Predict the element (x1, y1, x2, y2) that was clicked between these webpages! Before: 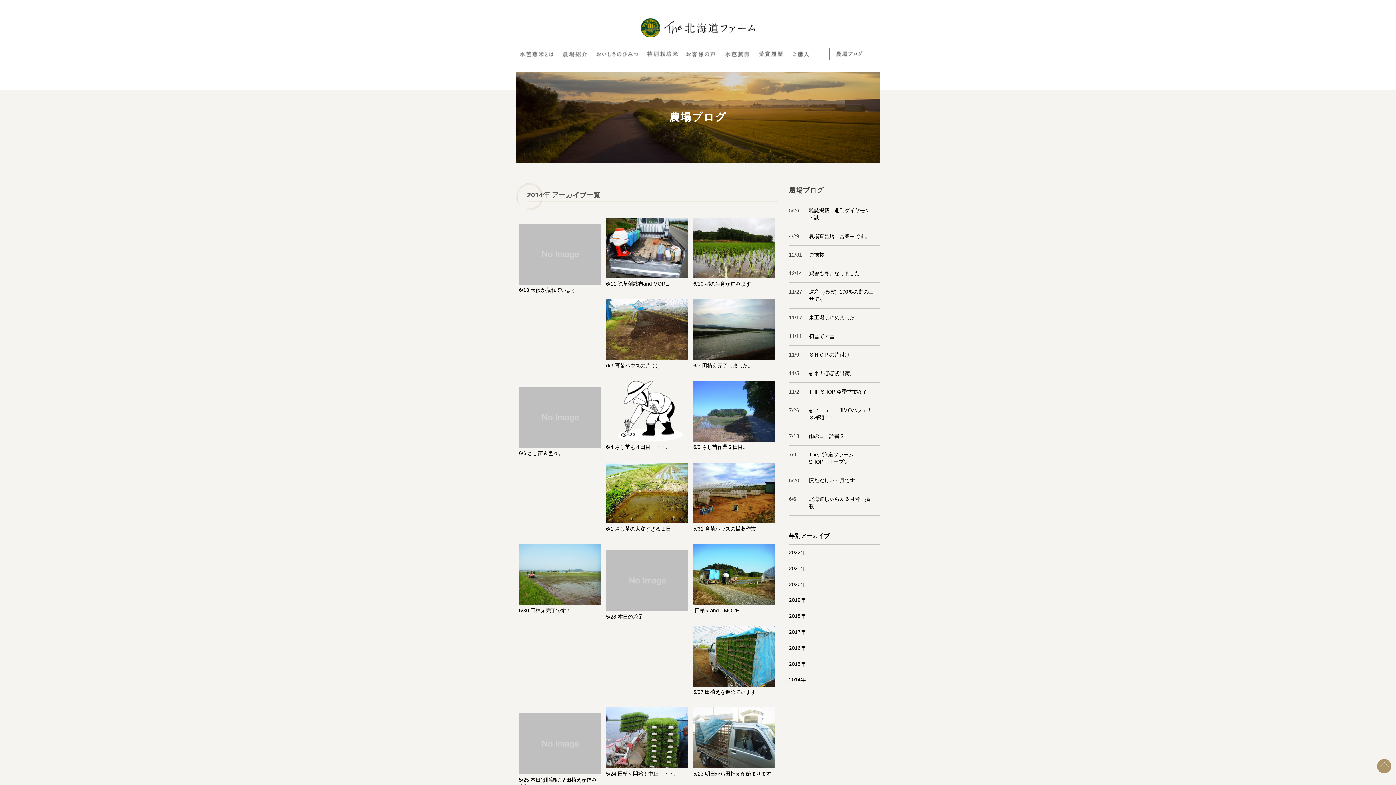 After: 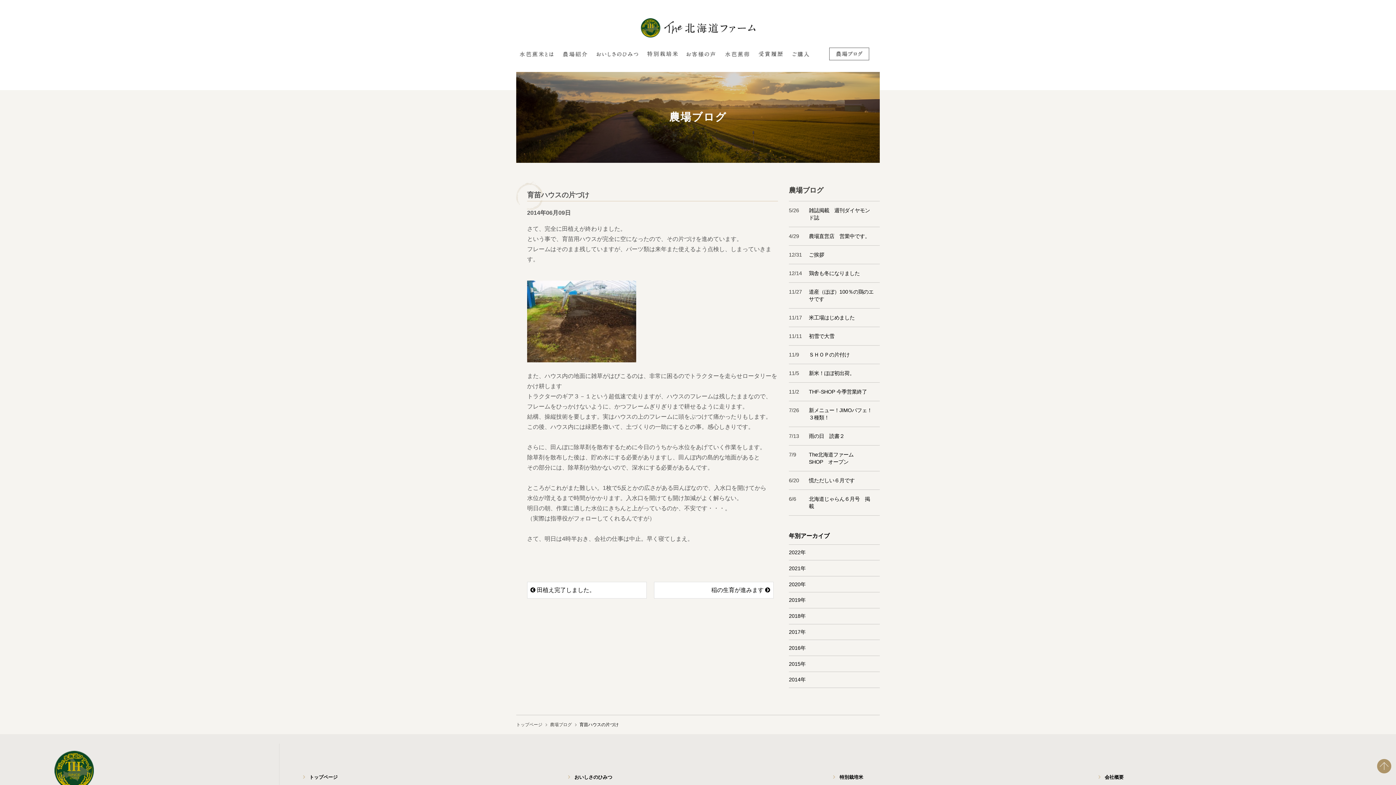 Action: bbox: (606, 362, 660, 368) label: 6/9 育苗ハウスの片づけ